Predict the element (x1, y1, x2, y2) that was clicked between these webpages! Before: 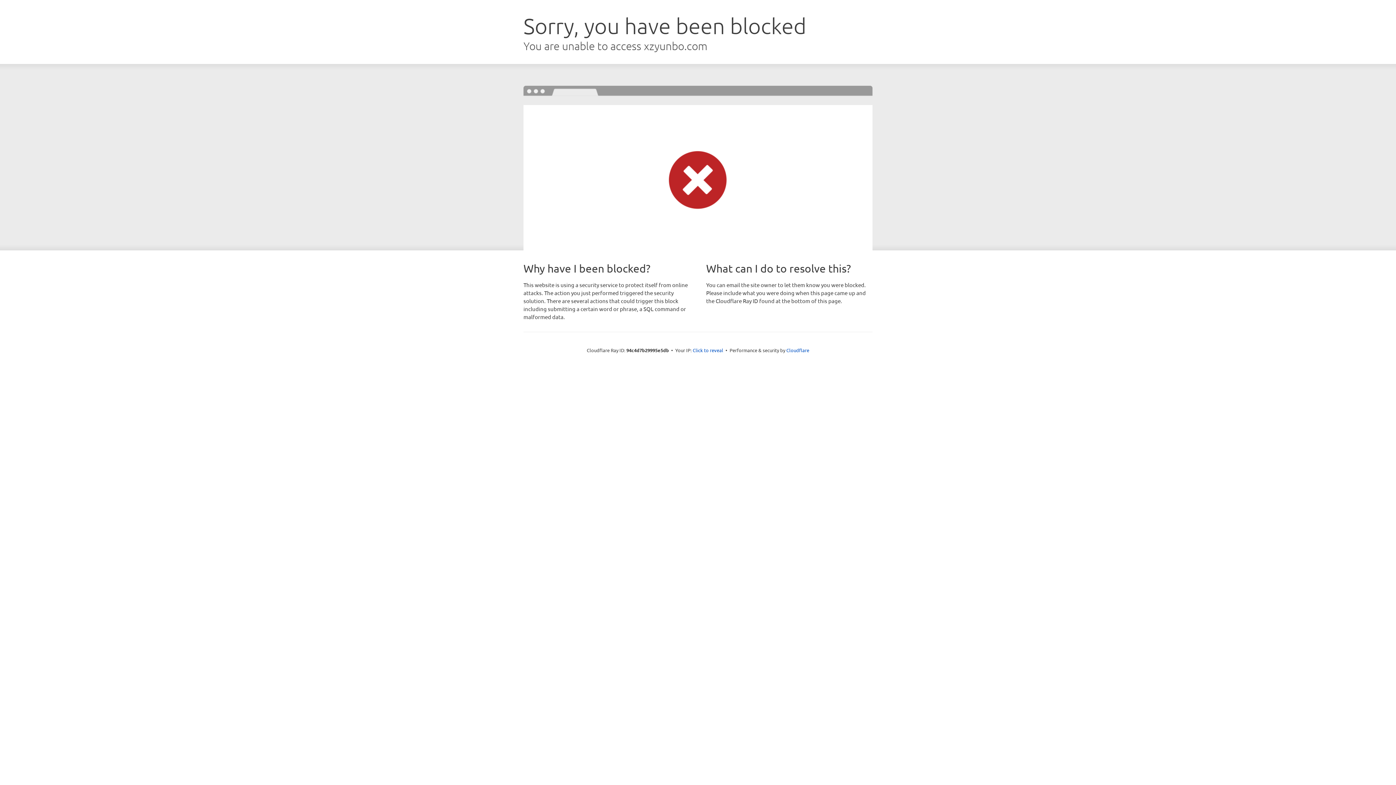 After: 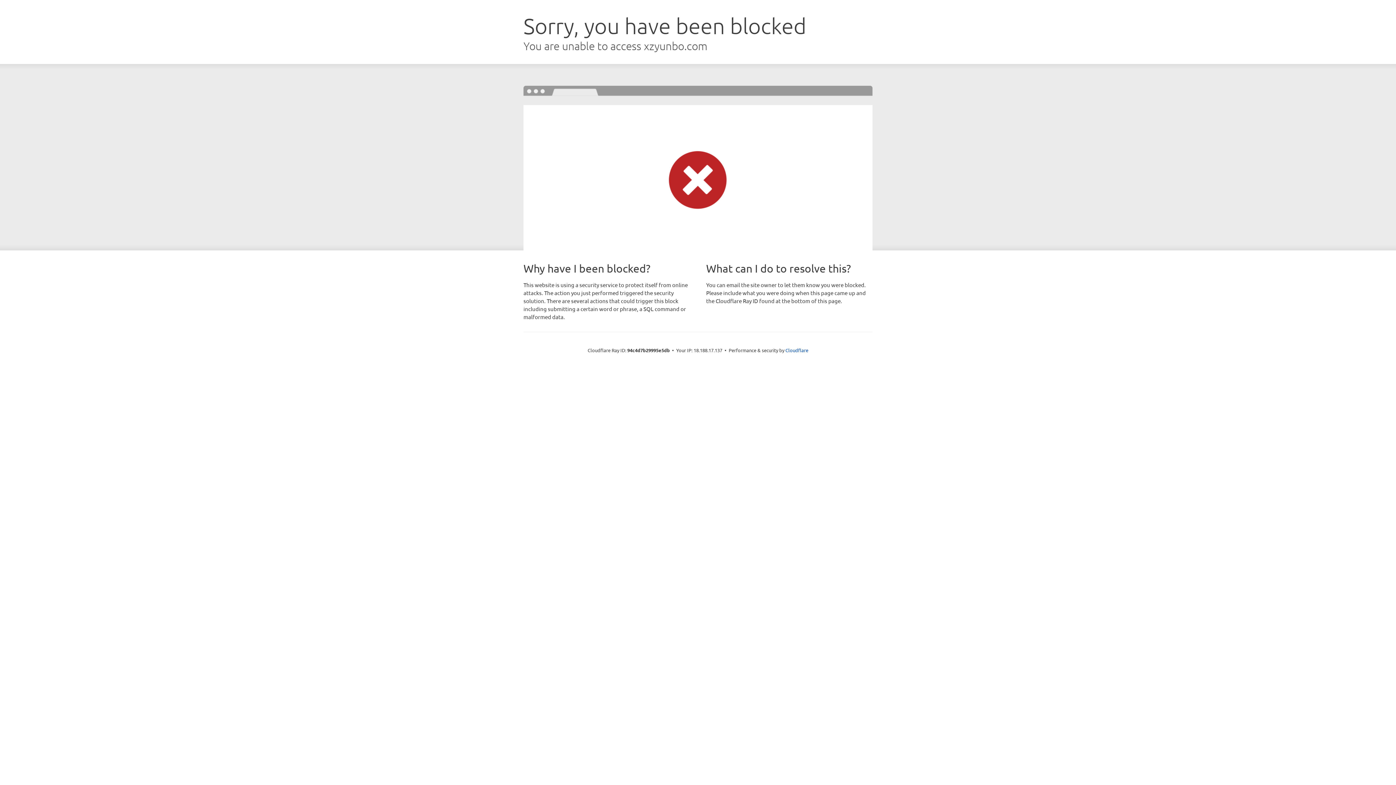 Action: bbox: (692, 346, 723, 353) label: Click to reveal